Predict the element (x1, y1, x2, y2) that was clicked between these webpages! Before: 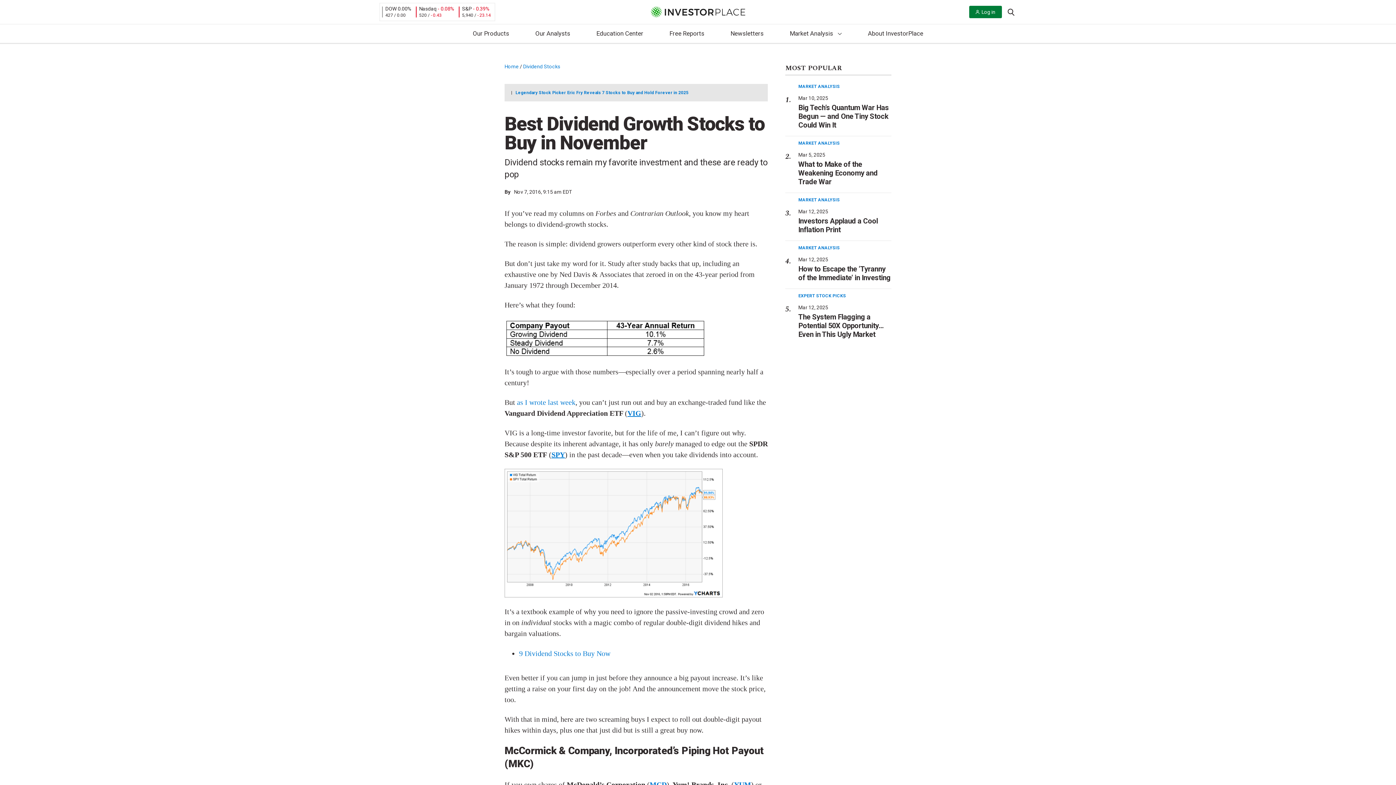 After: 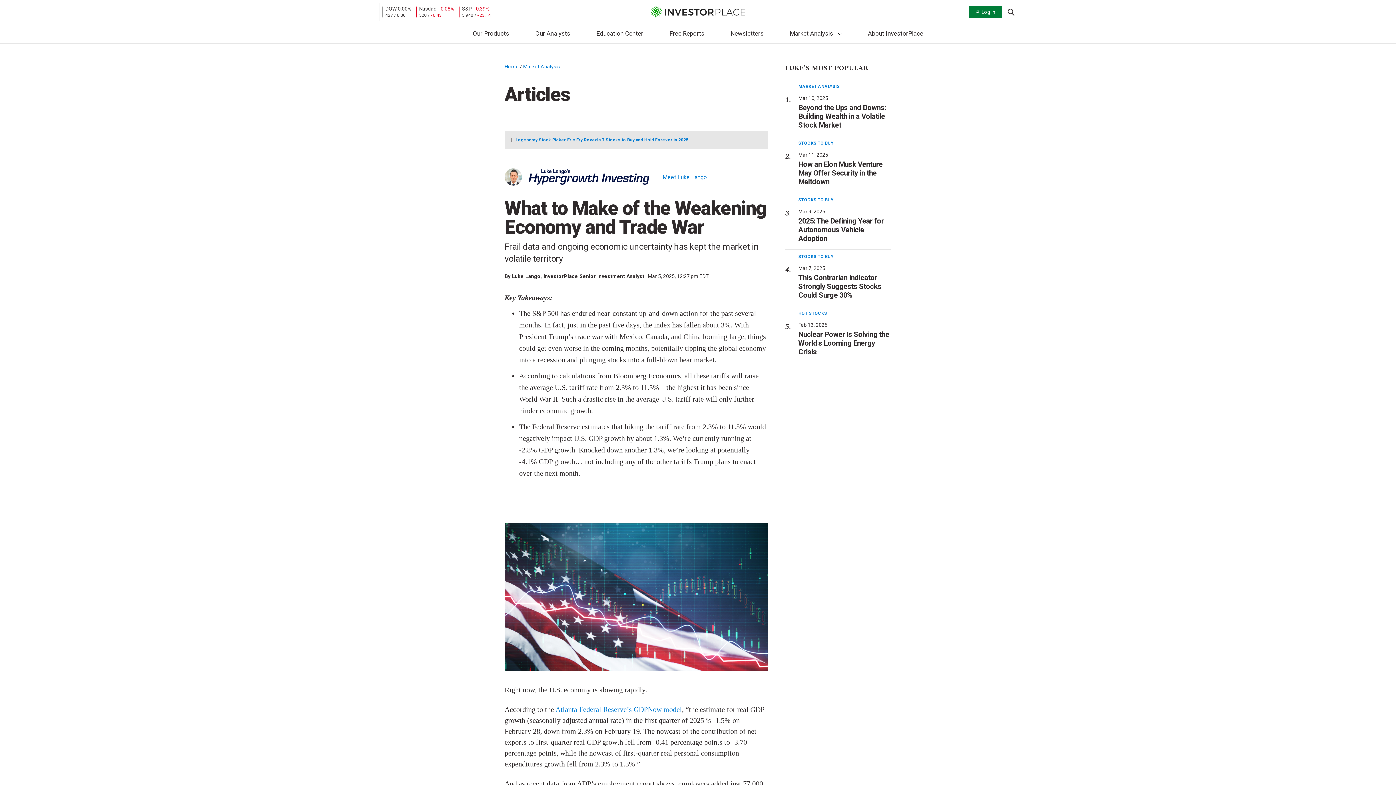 Action: bbox: (798, 160, 878, 186) label: What to Make of the Weakening Economy and Trade War